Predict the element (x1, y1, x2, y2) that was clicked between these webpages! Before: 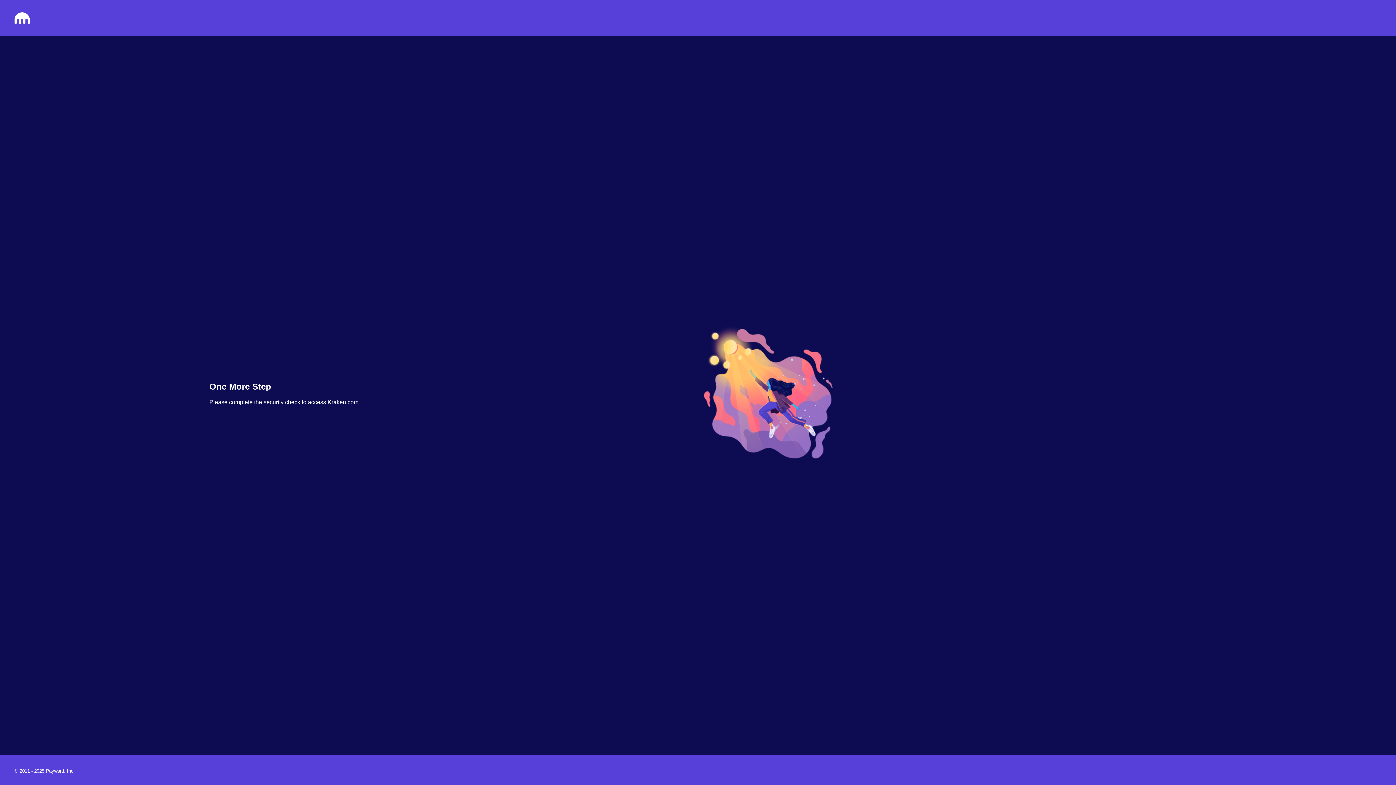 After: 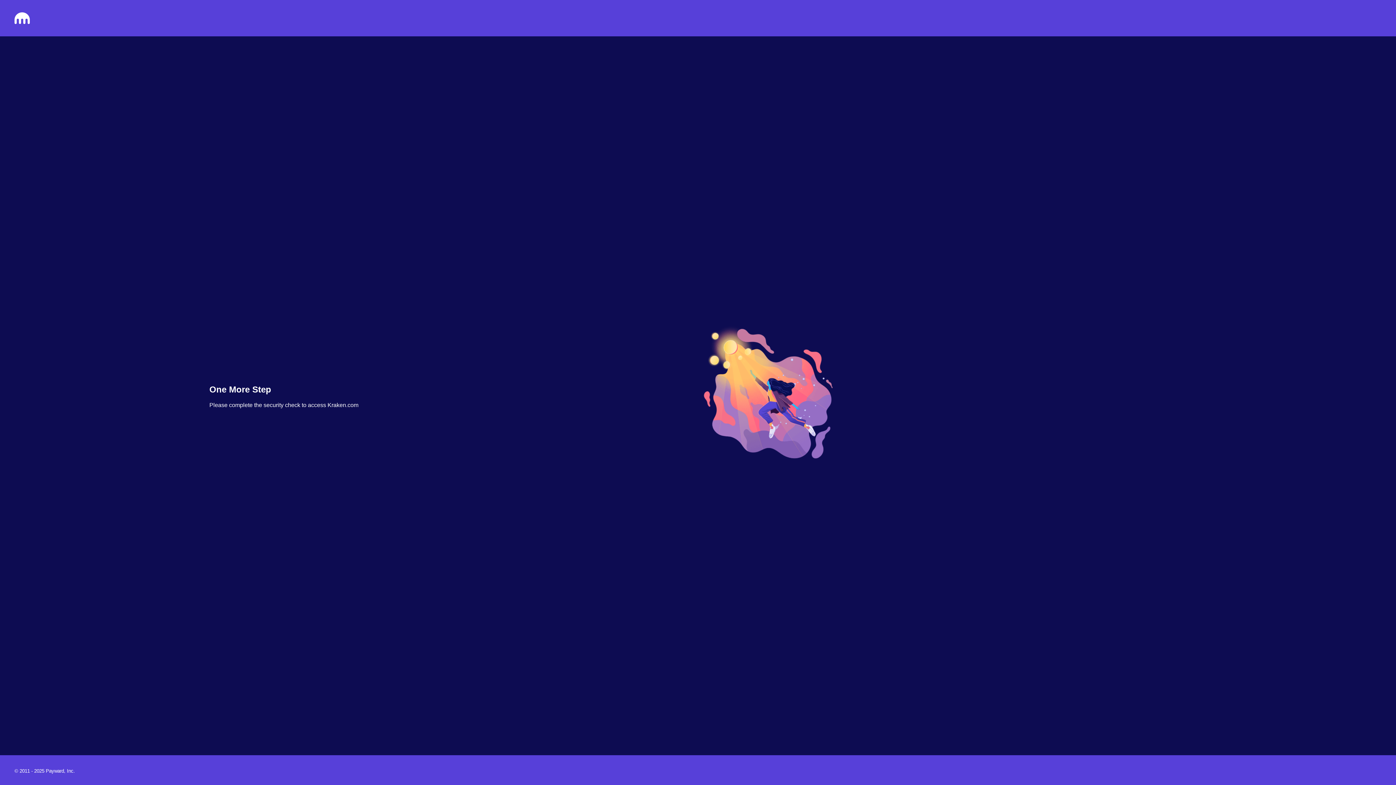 Action: bbox: (14, 18, 29, 25)